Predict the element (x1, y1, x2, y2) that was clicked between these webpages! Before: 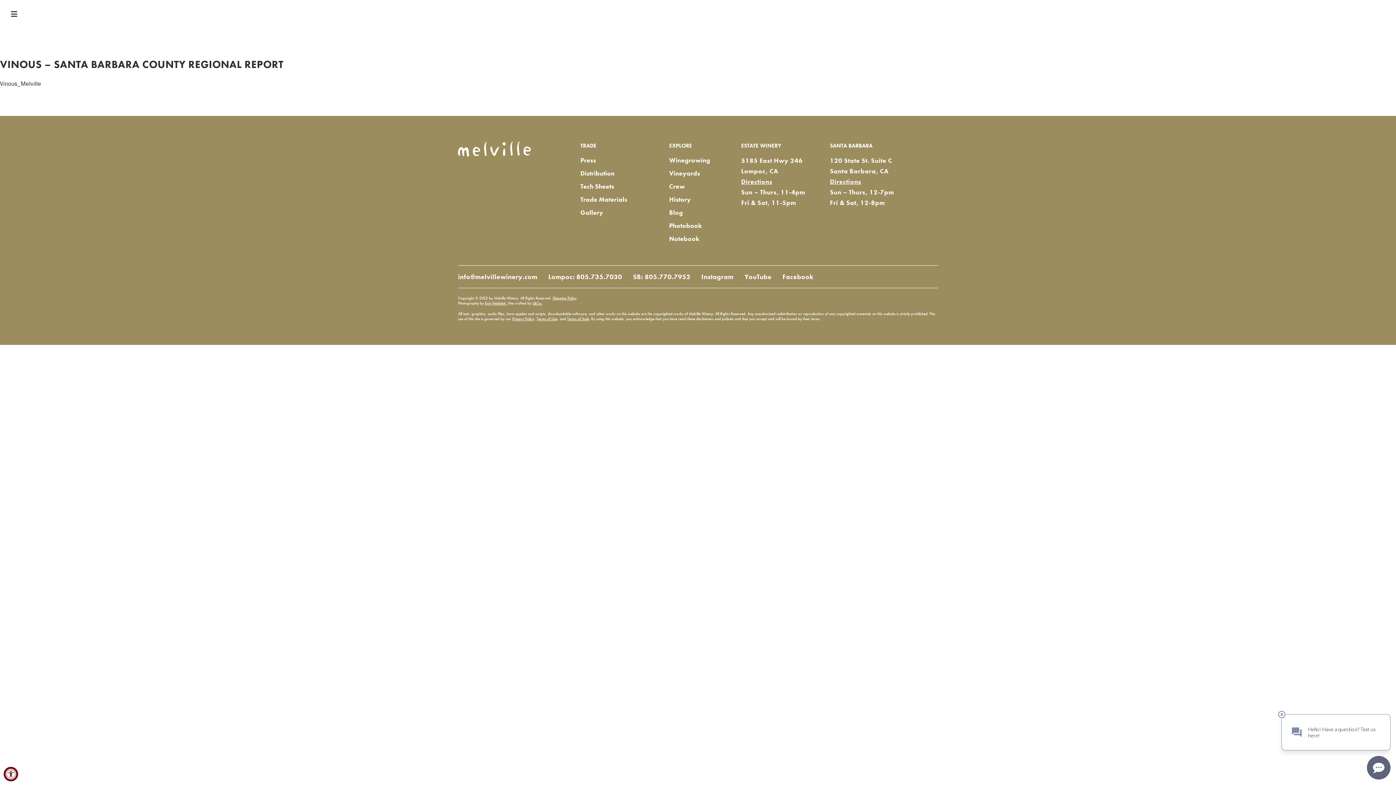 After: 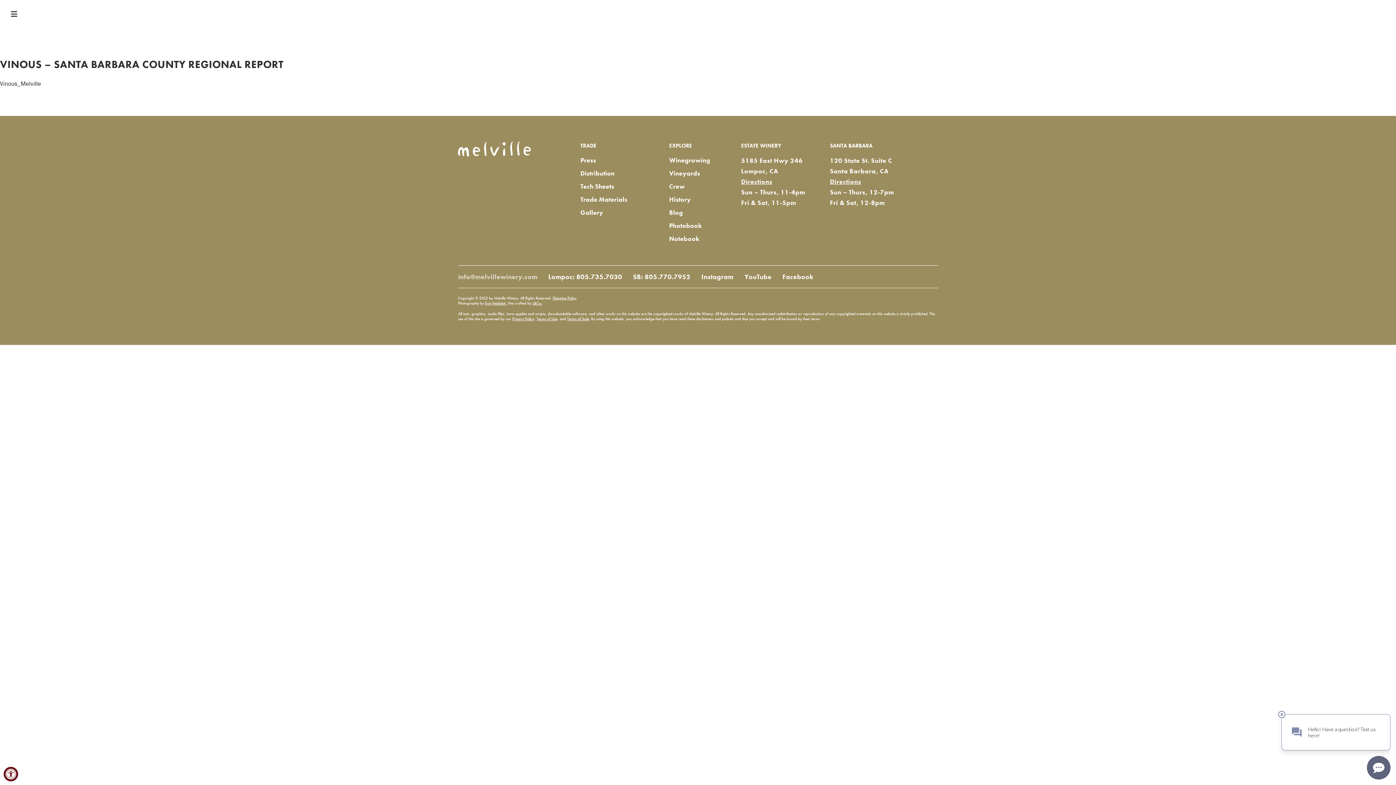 Action: bbox: (458, 272, 537, 281) label: info@melvillewinery.com